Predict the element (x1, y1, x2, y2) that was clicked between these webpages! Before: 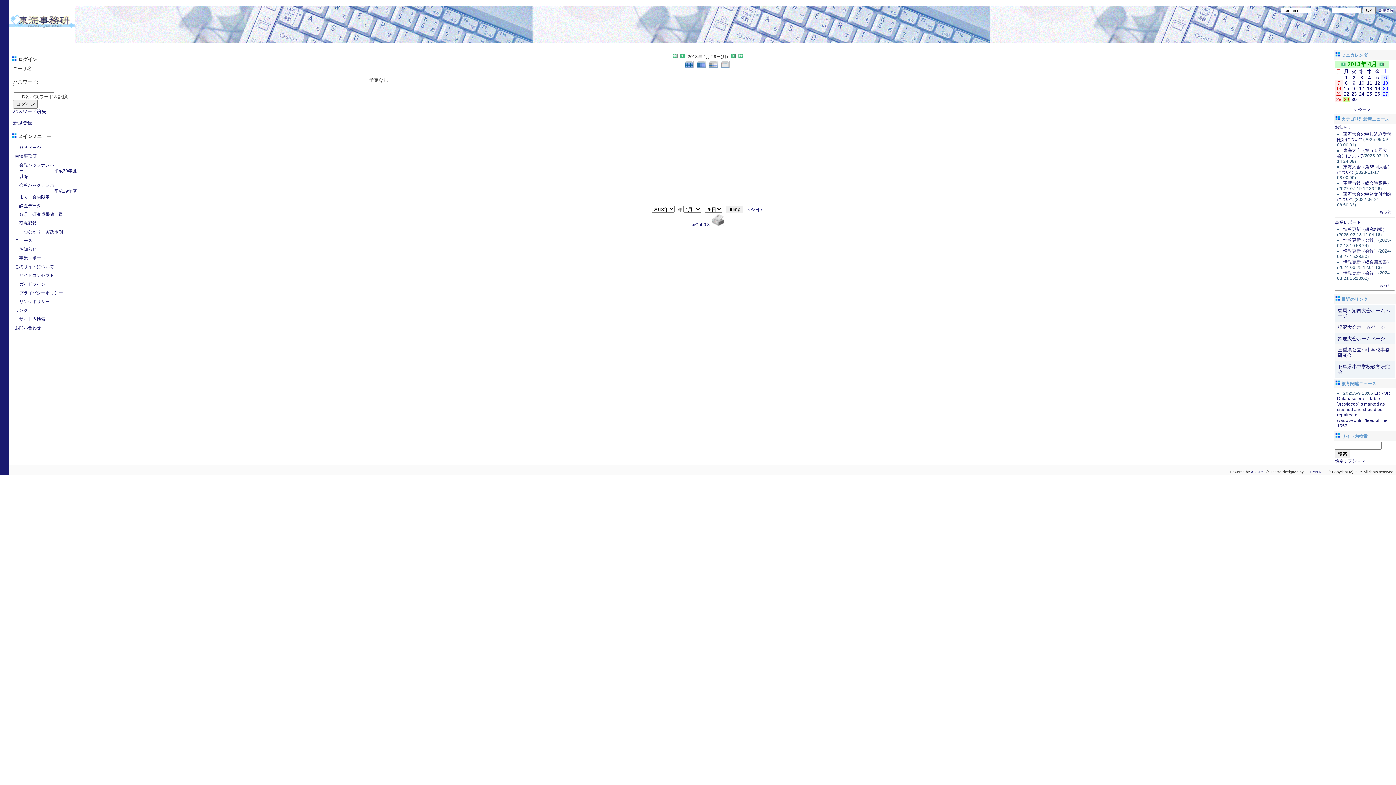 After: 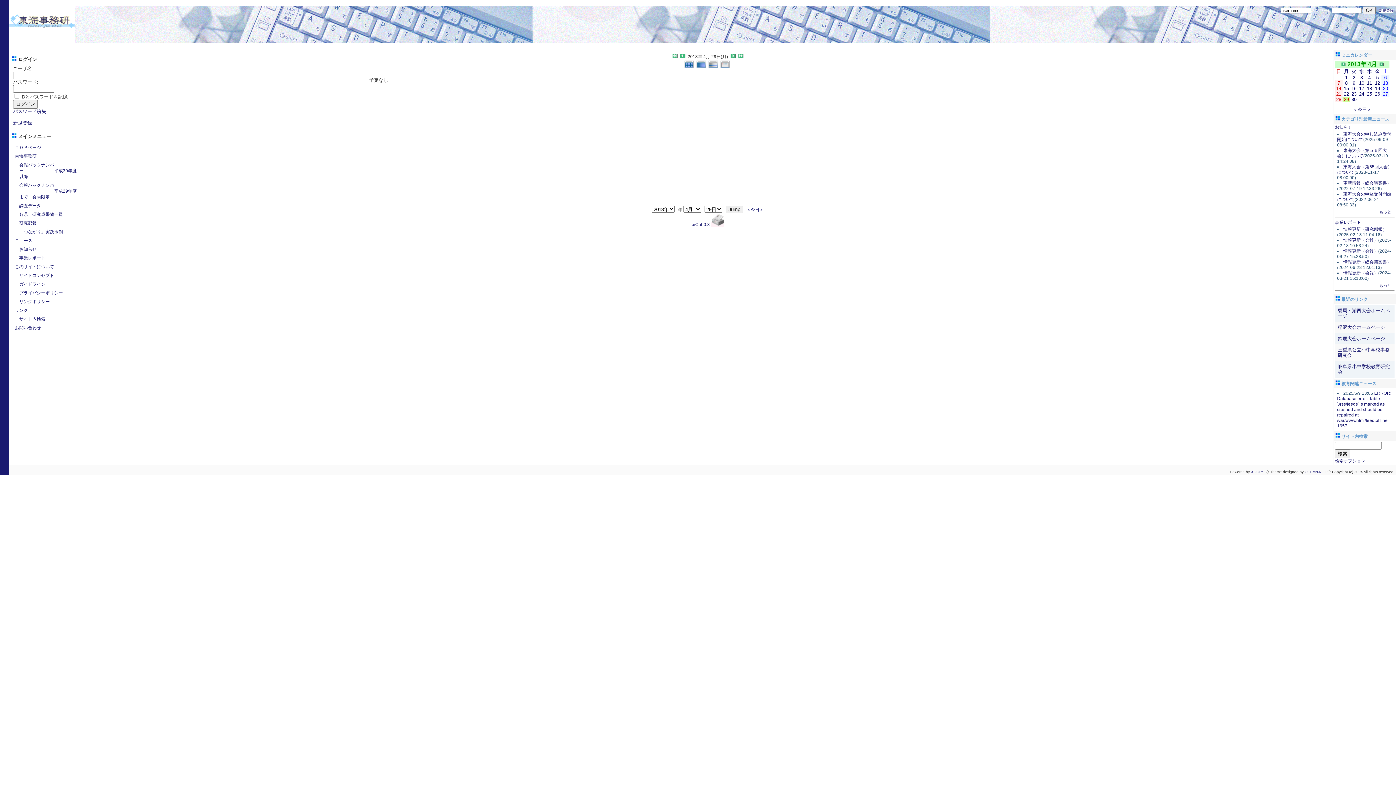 Action: bbox: (711, 222, 724, 227)